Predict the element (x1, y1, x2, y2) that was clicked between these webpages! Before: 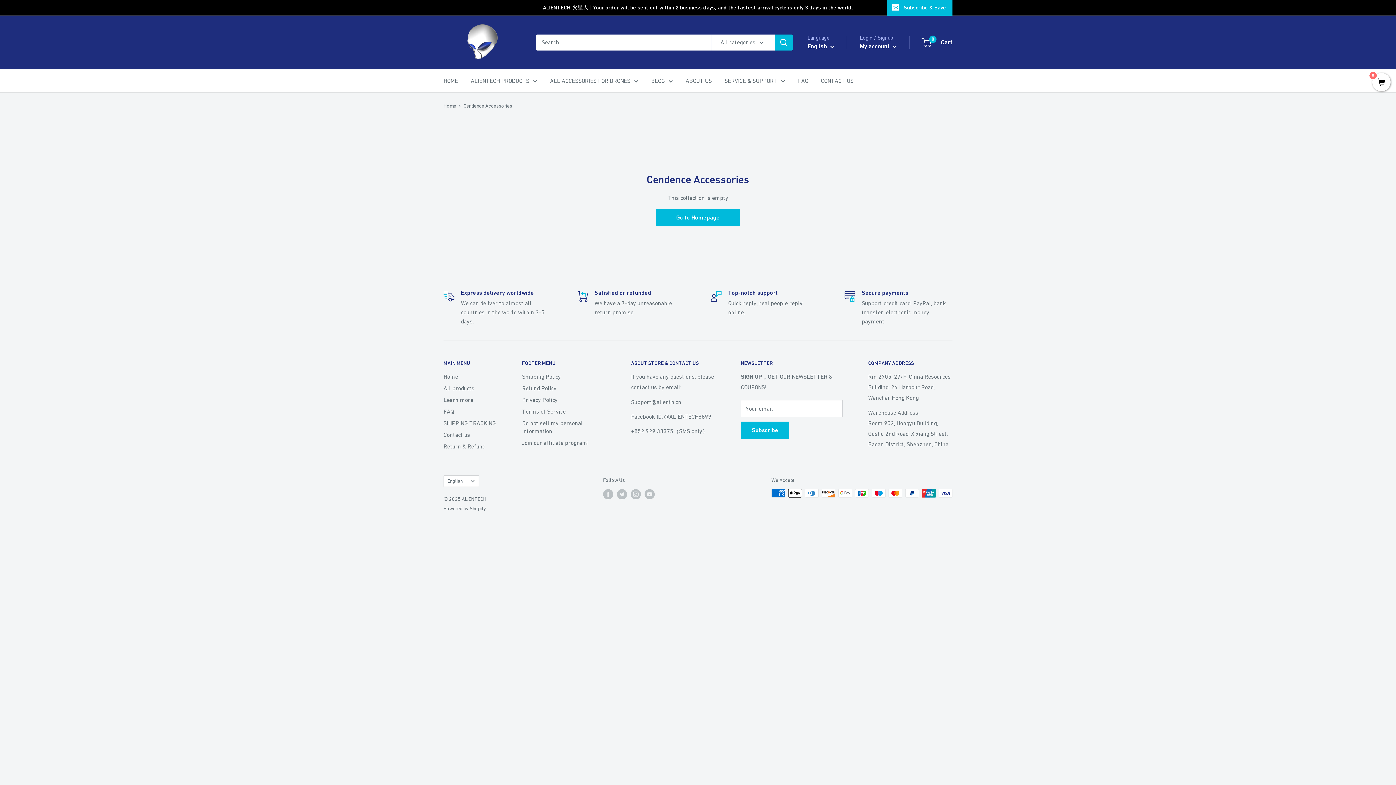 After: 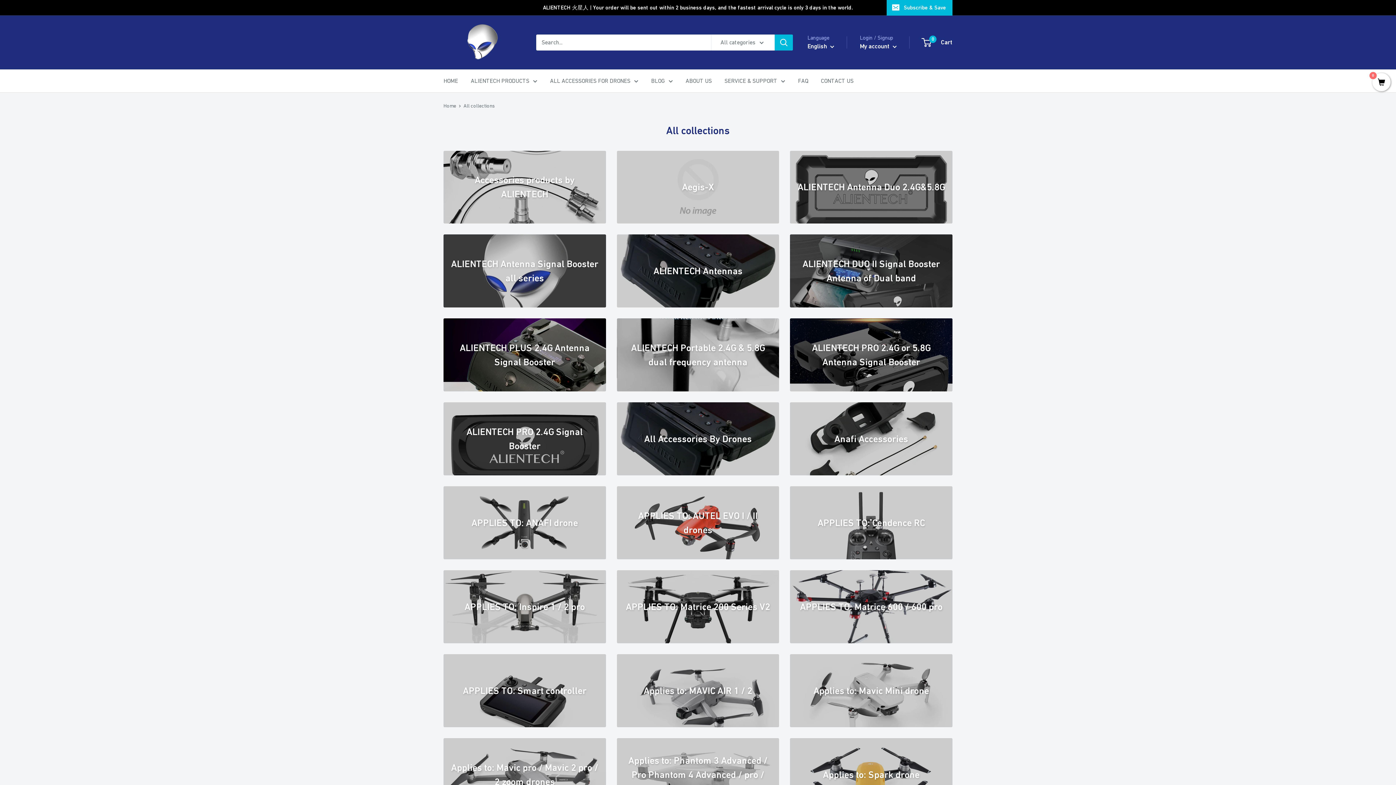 Action: bbox: (477, 0, 853, 15) label: ALIENTECH 火星人 | Your order will be sent out within 2 business days, and the fastest arrival cycle is only 3 days in the world.